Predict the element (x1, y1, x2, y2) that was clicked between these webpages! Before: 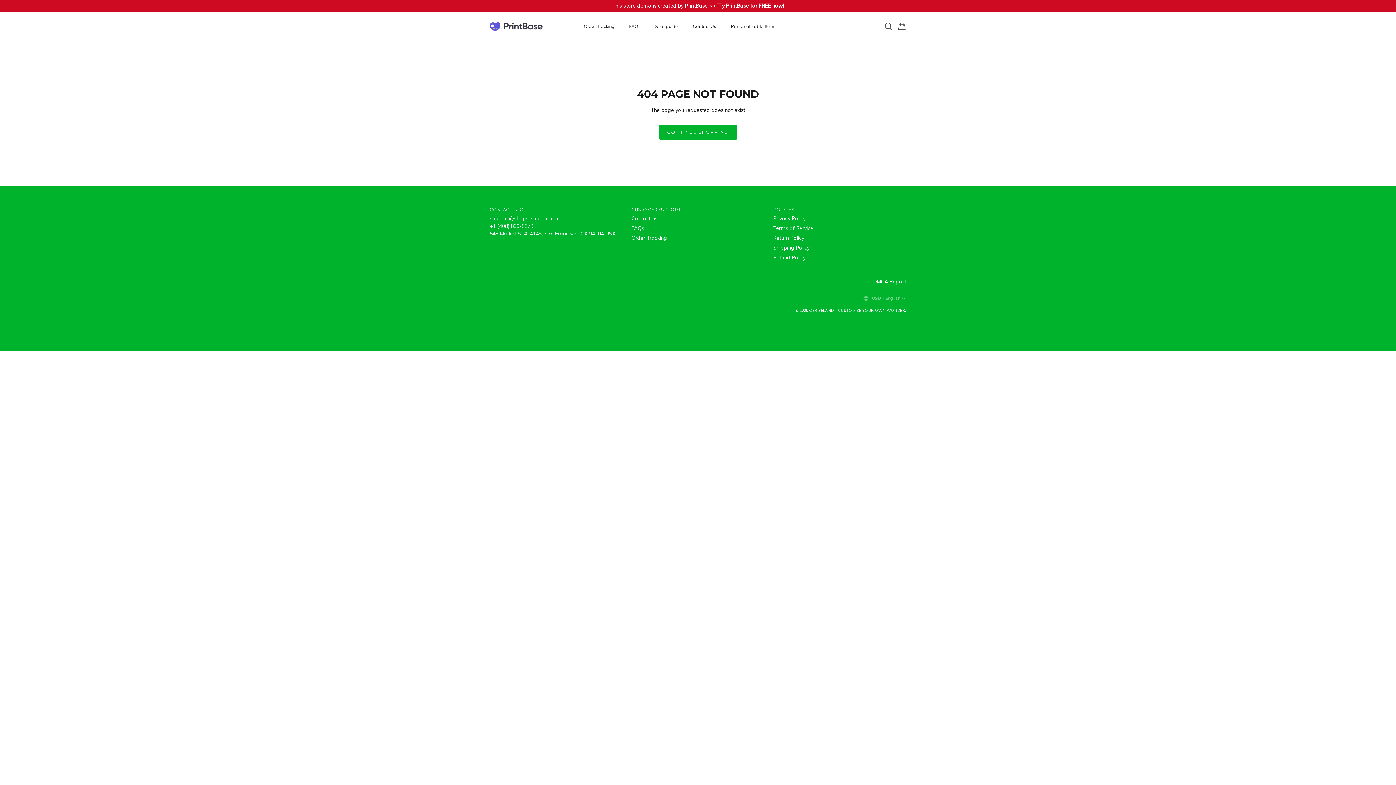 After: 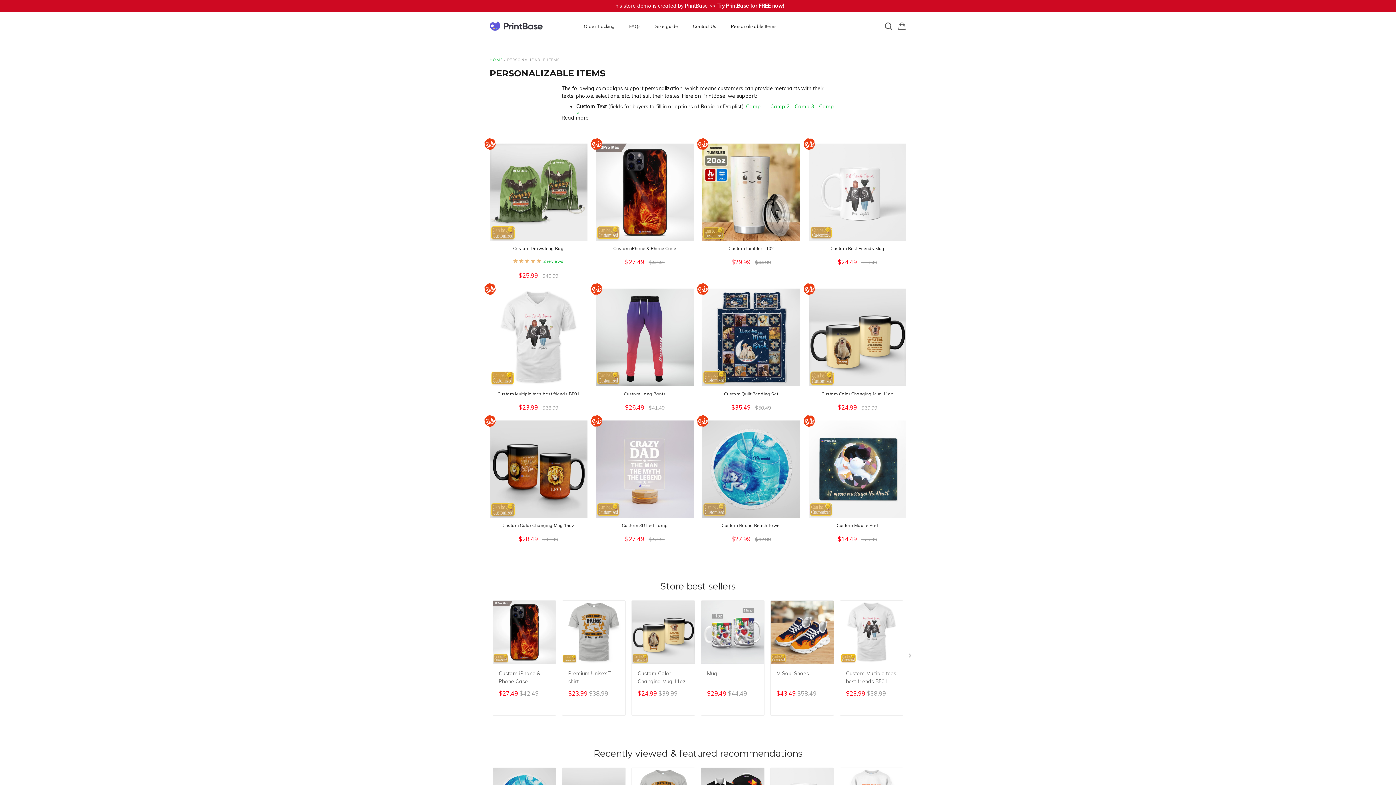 Action: bbox: (731, 23, 777, 29) label: Personalizable Items